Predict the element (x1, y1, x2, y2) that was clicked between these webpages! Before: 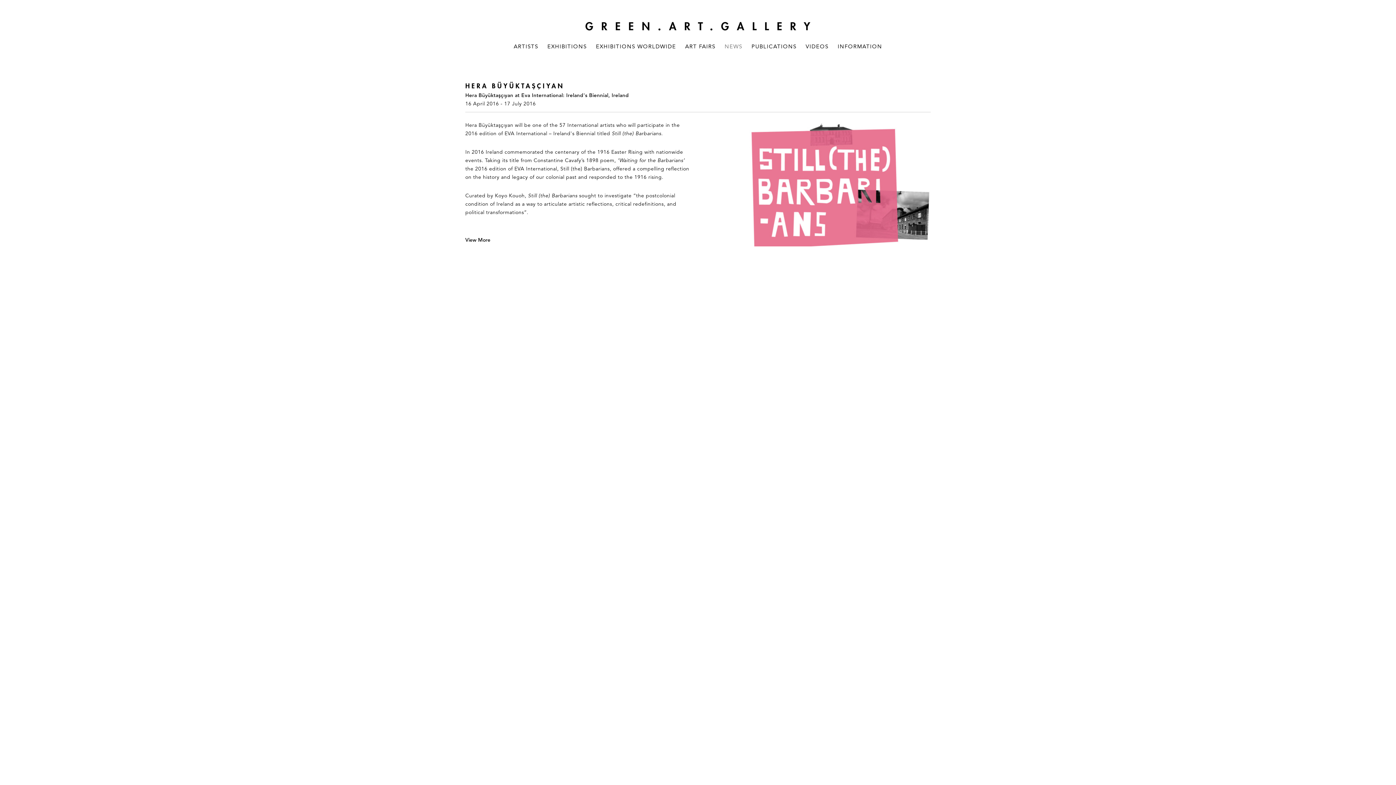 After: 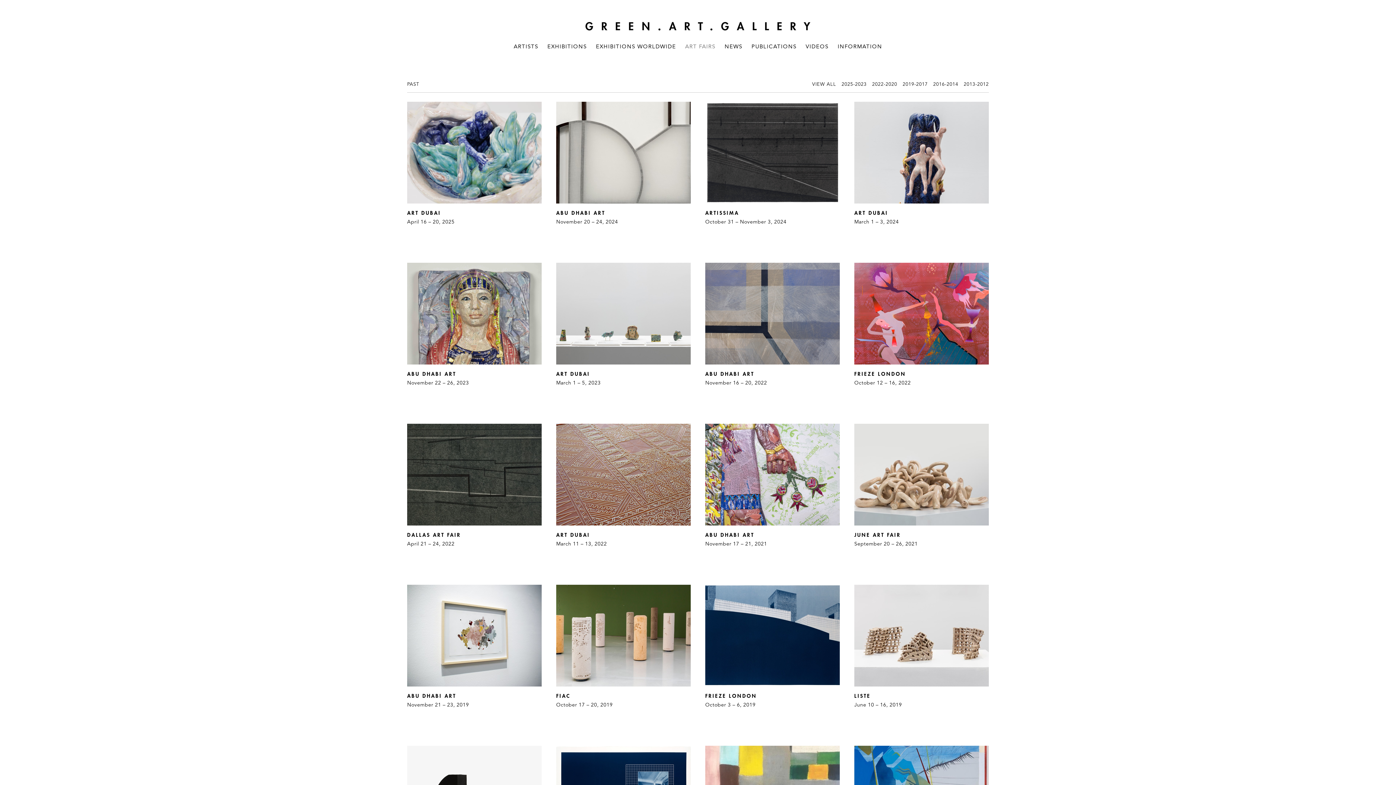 Action: bbox: (685, 42, 715, 51) label: ART FAIRS